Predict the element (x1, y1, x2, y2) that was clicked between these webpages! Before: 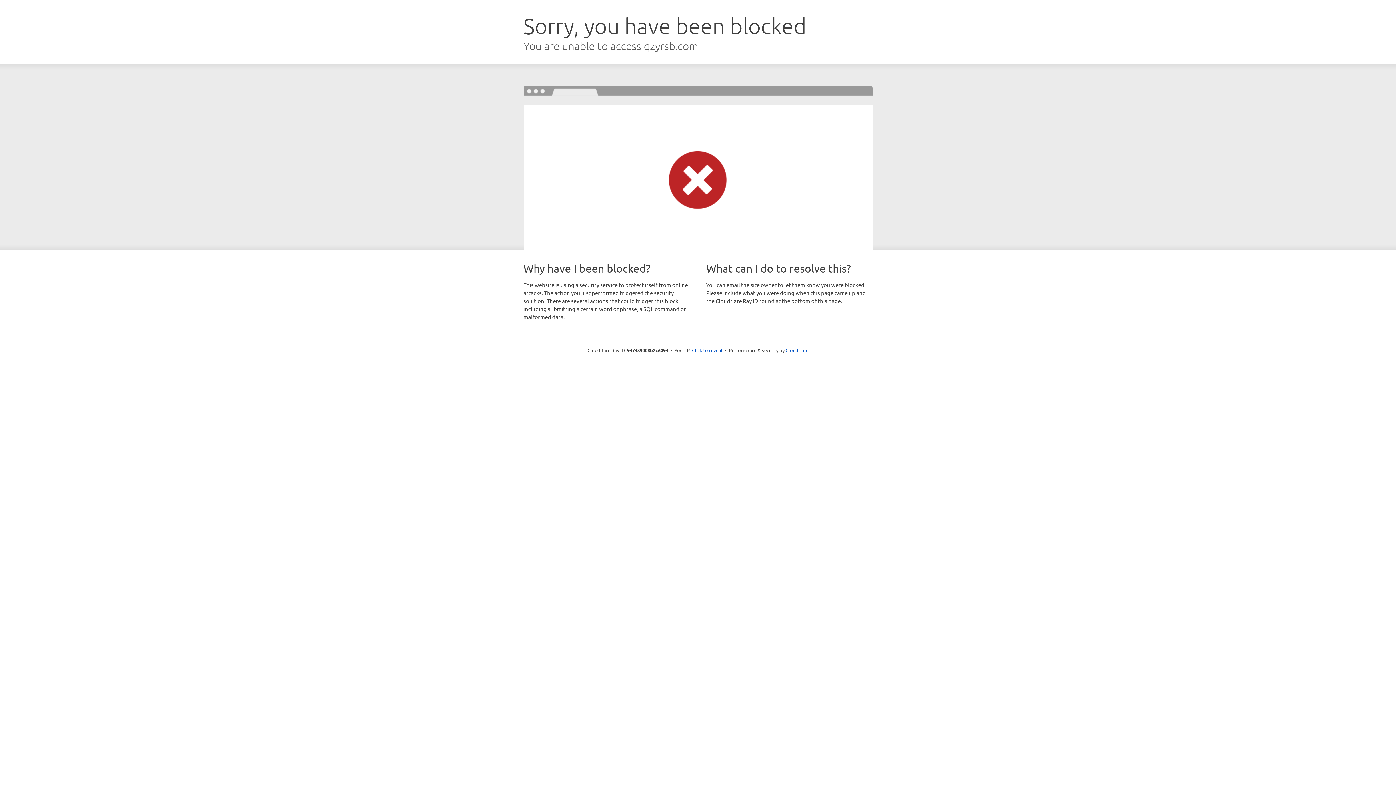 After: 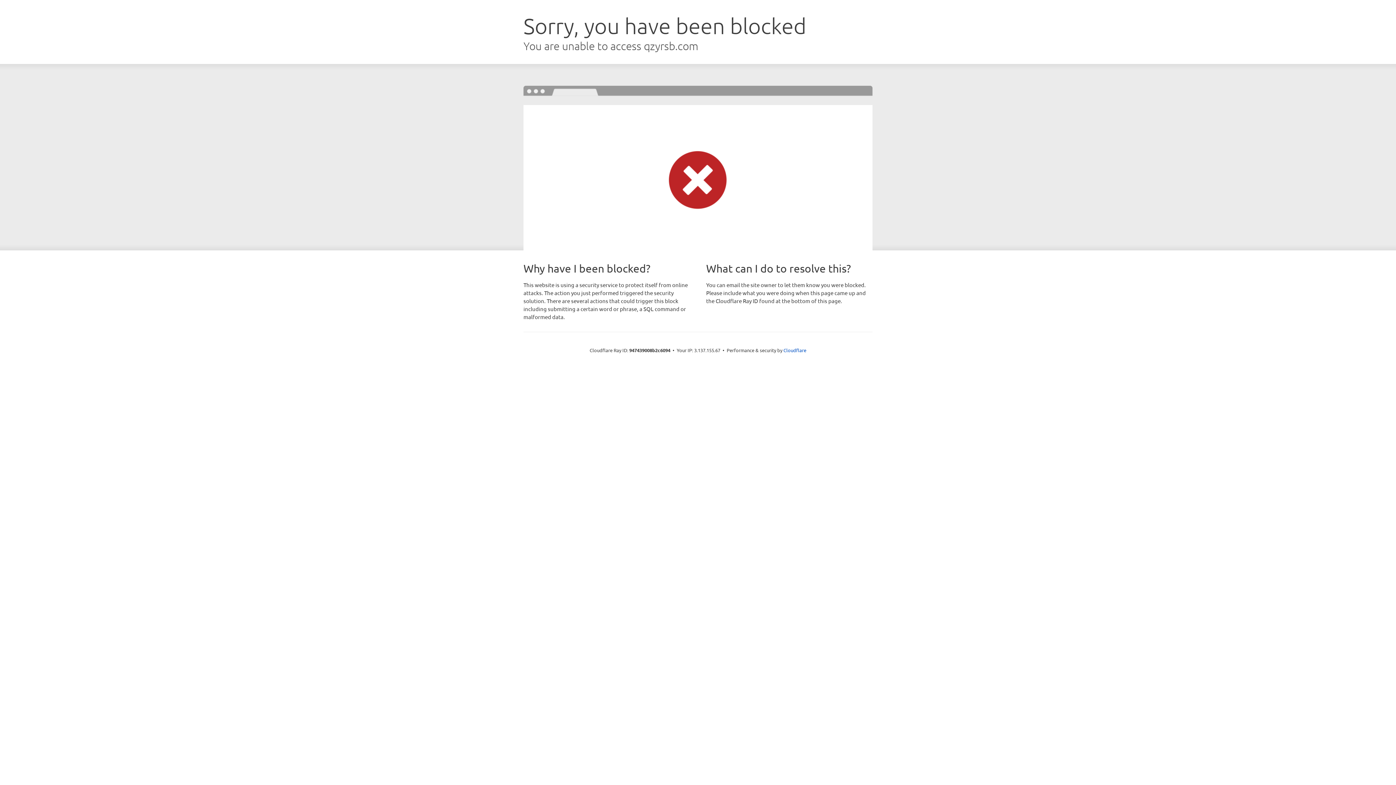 Action: bbox: (692, 346, 722, 353) label: Click to reveal